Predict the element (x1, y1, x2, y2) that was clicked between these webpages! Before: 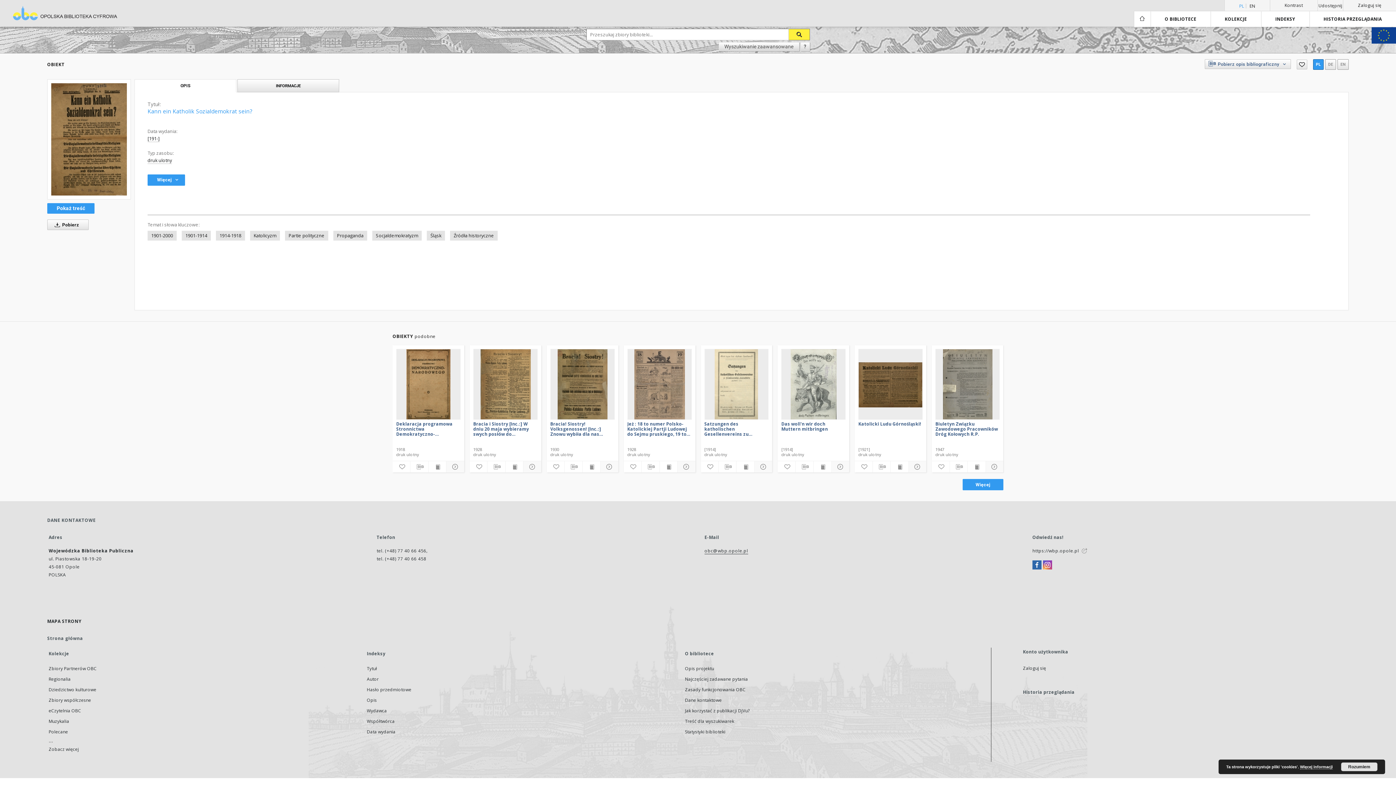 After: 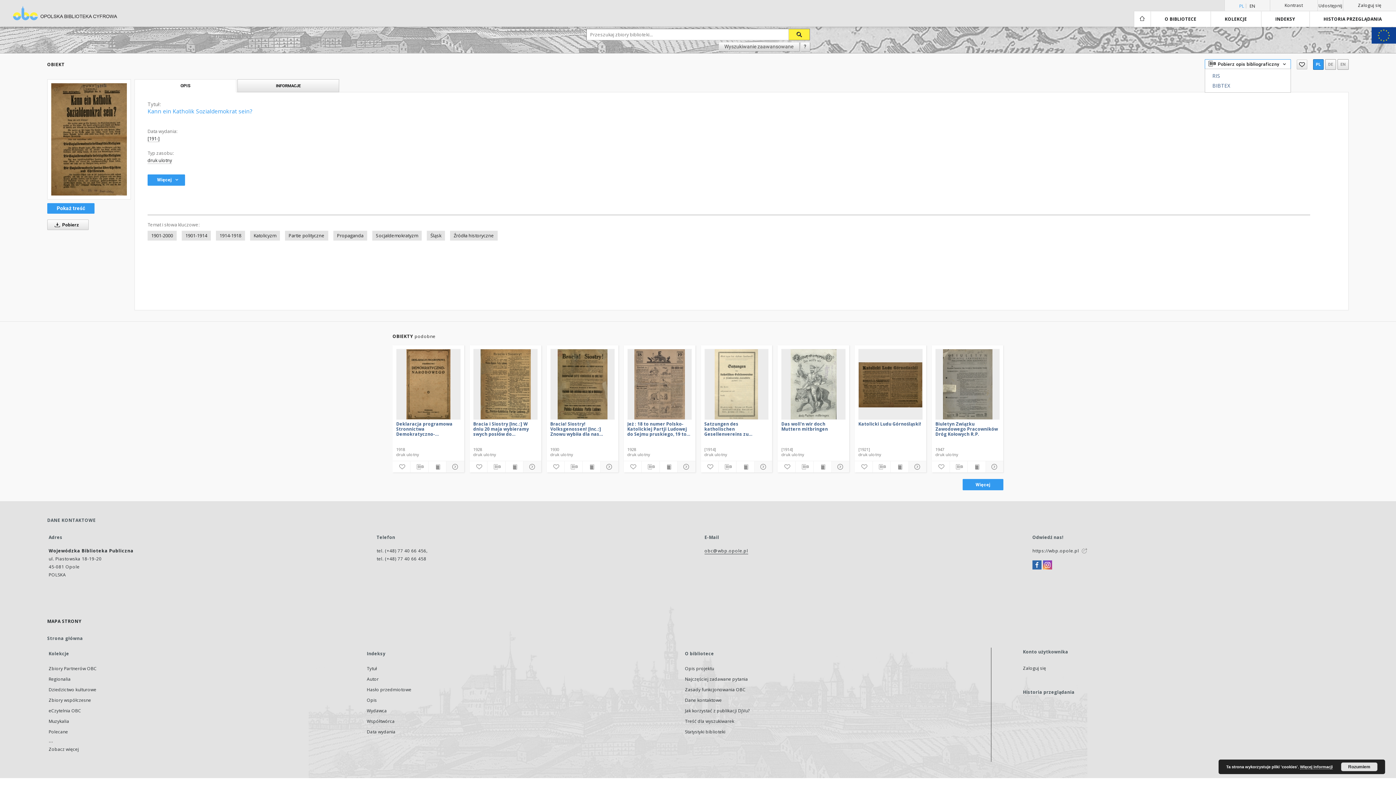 Action: label: Pobierz opis bibliograficzny  bbox: (1205, 59, 1291, 69)